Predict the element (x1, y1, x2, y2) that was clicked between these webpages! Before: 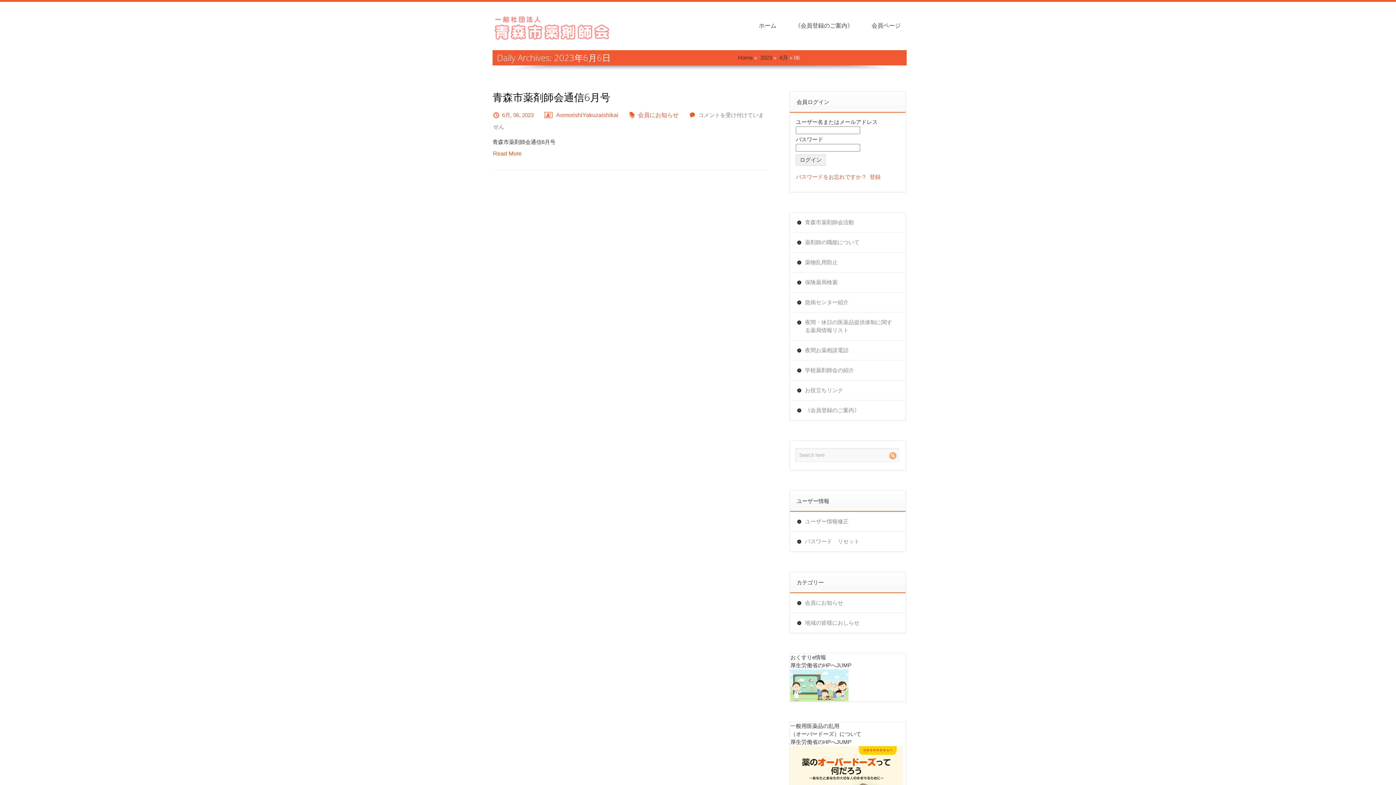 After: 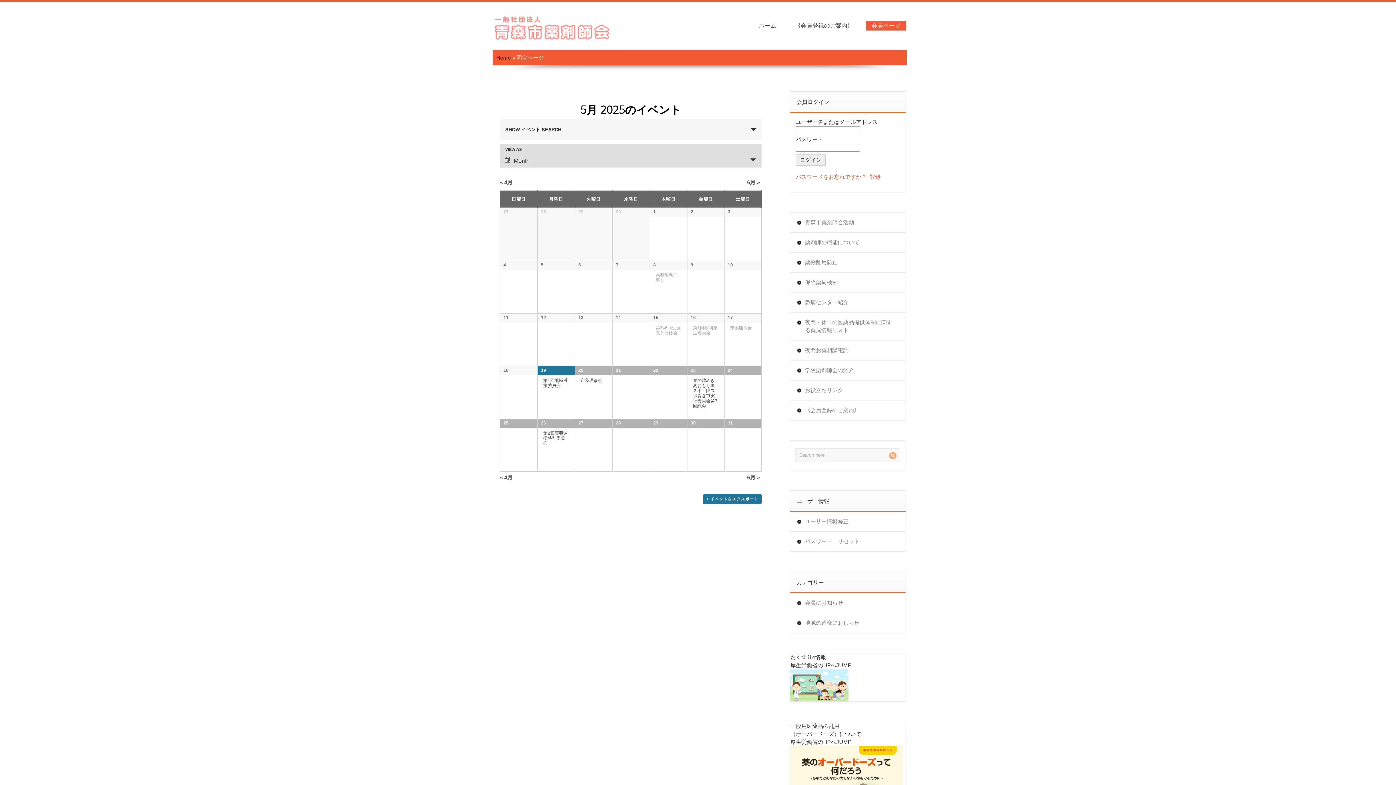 Action: bbox: (866, 20, 906, 30) label: 会員ページ